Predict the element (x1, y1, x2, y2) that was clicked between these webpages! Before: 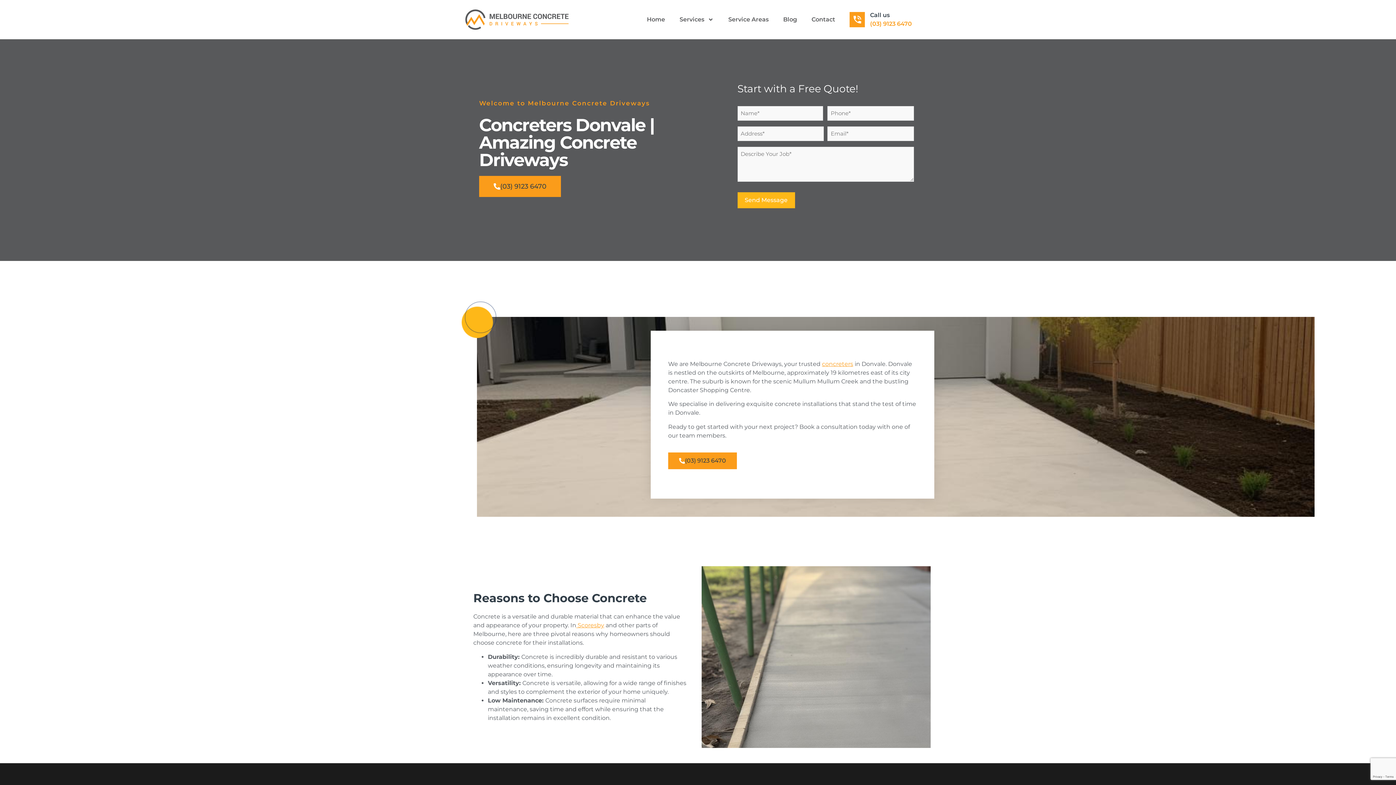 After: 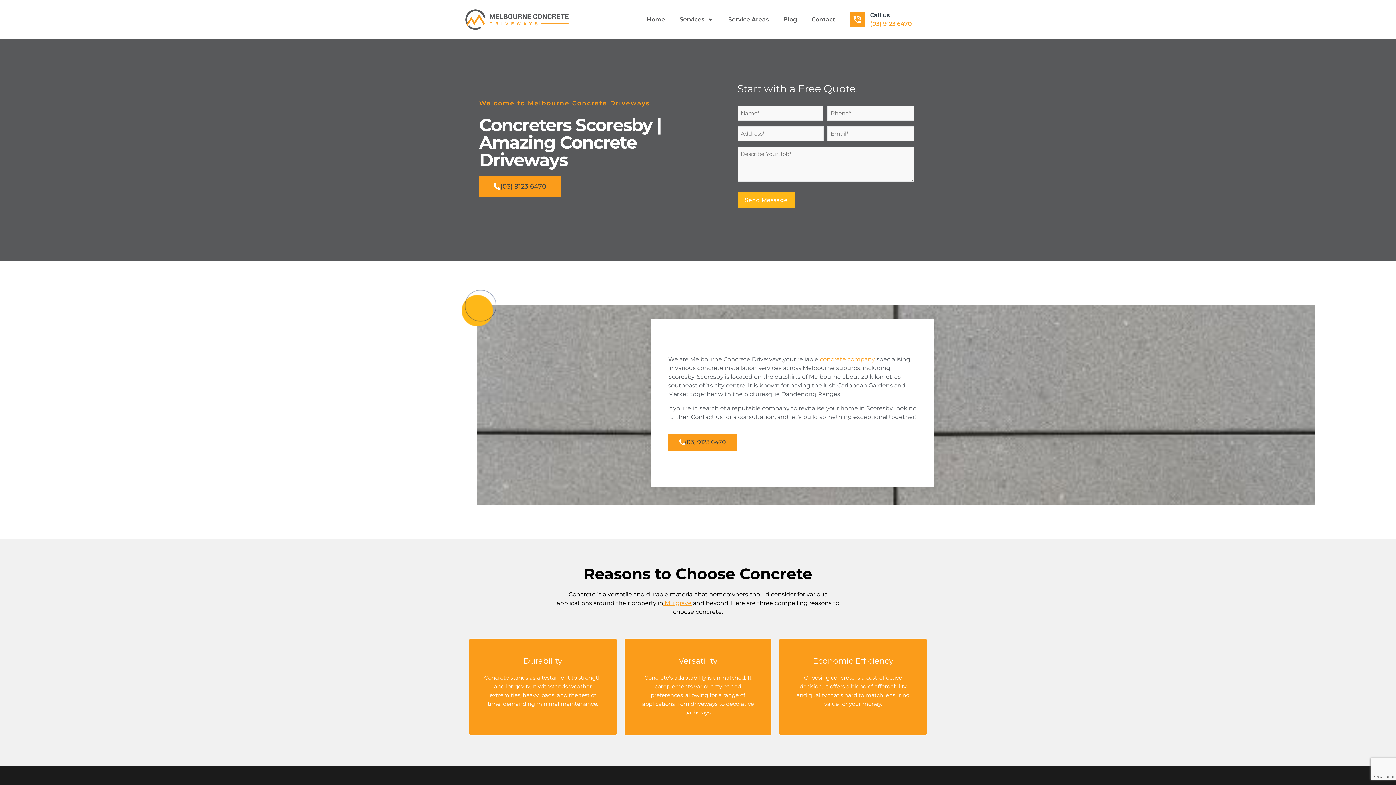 Action: bbox: (576, 622, 604, 629) label:  Scoresby